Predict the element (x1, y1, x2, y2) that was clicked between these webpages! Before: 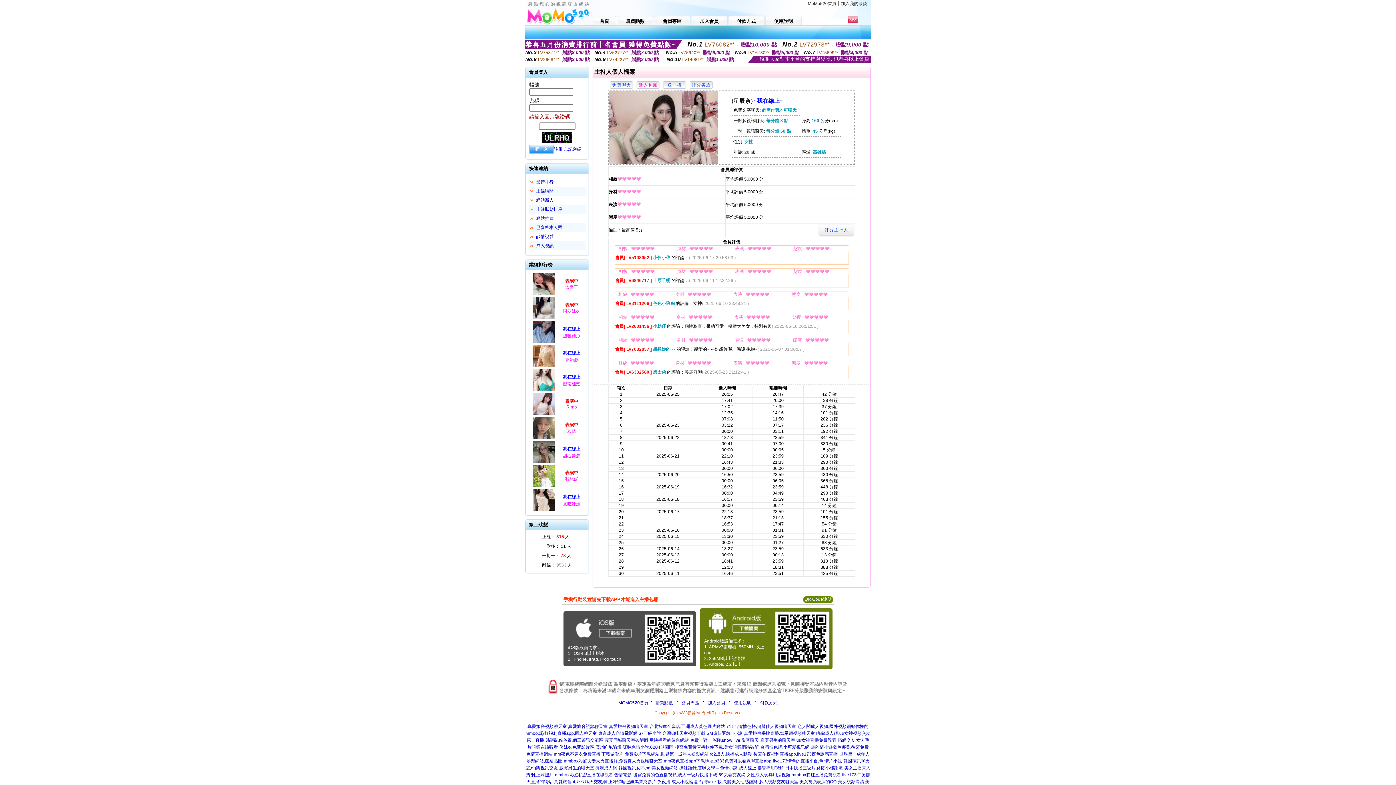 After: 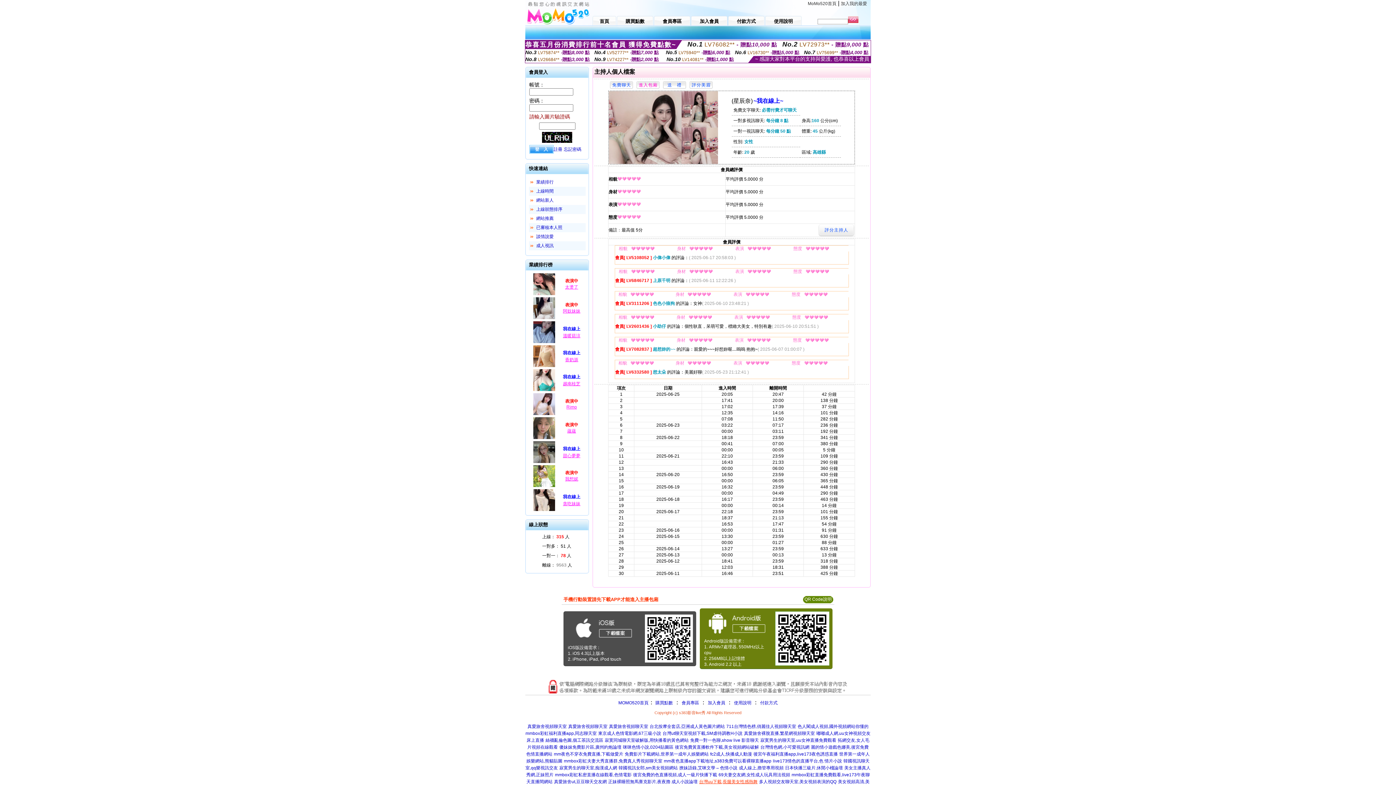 Action: bbox: (699, 779, 757, 784) label: 台灣uu下載,長腿美女性感熱舞